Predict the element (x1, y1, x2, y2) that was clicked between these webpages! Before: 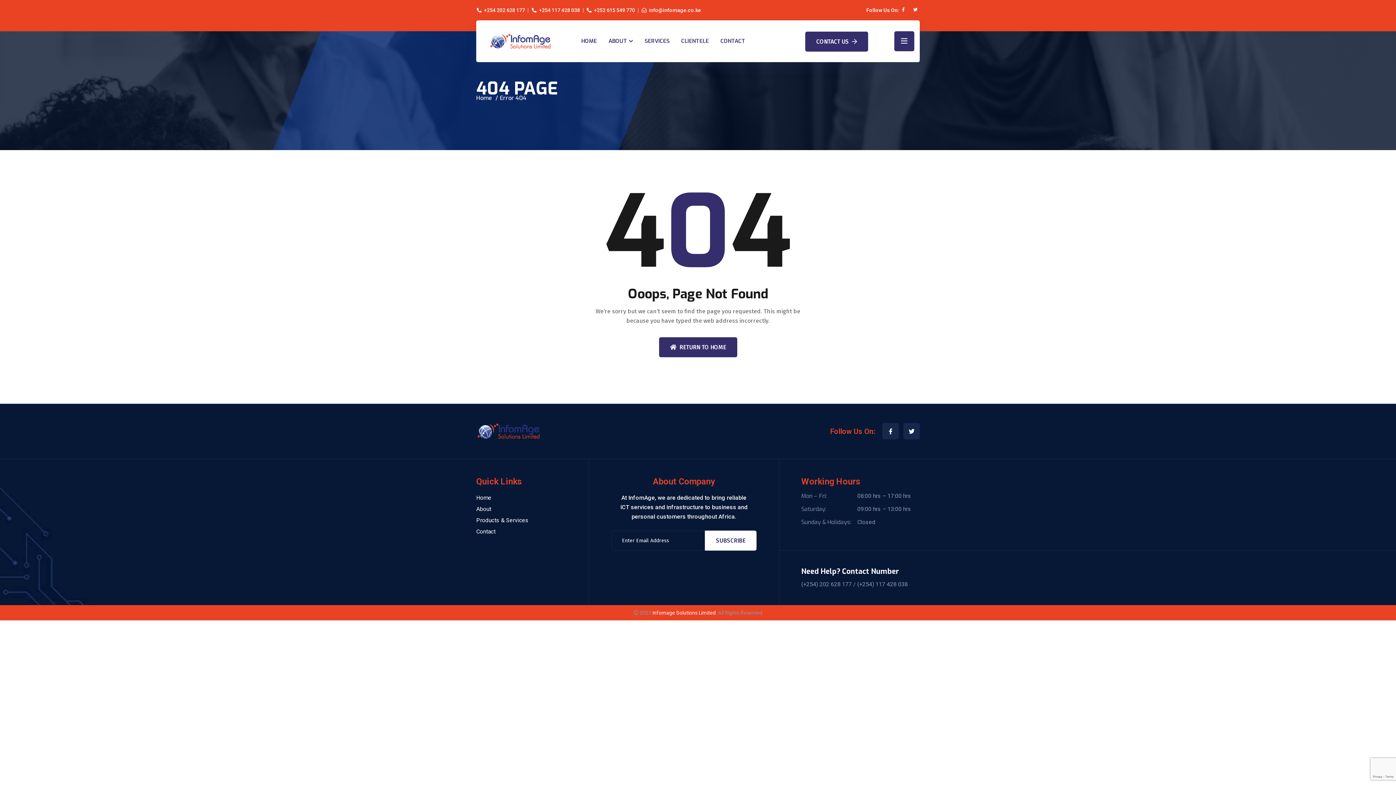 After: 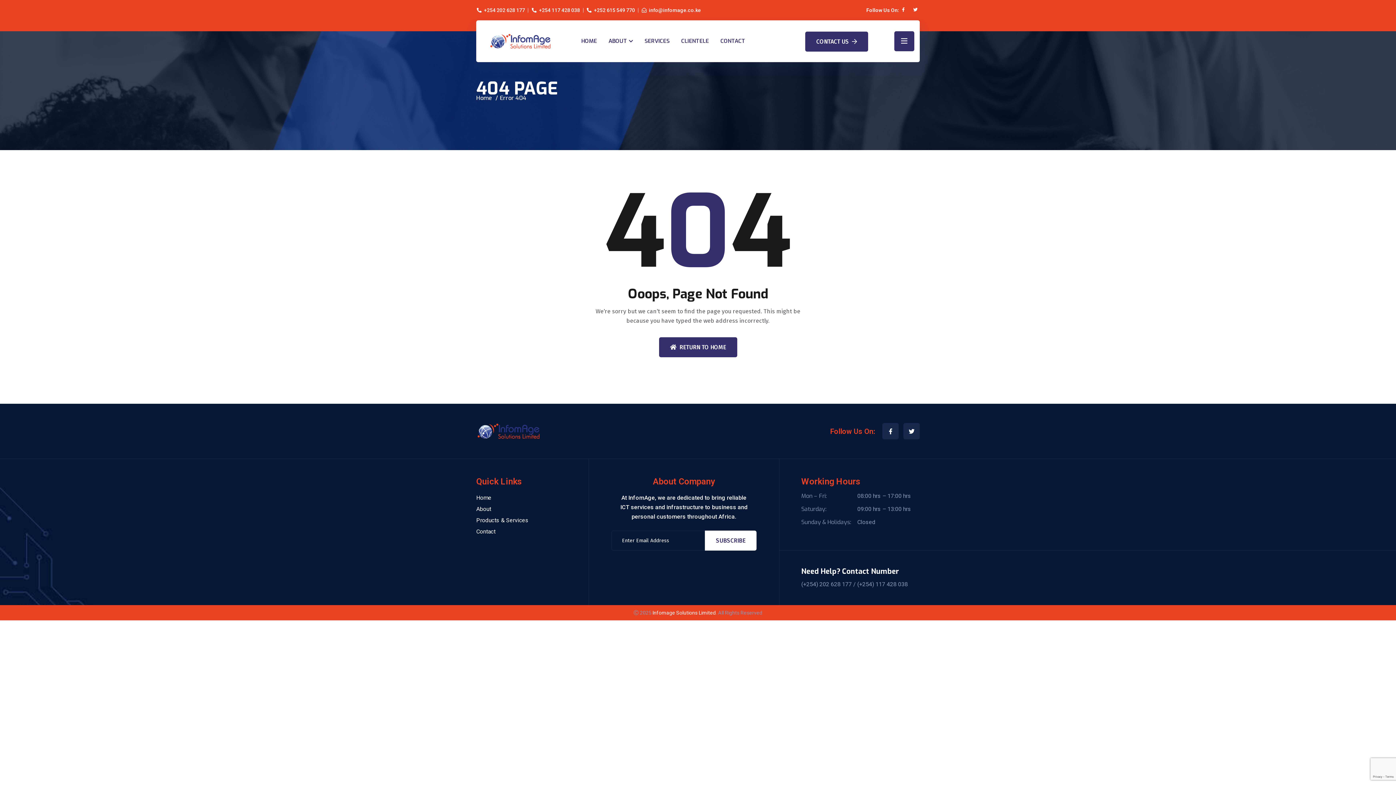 Action: bbox: (586, 5, 635, 14) label: +252 615 549 770